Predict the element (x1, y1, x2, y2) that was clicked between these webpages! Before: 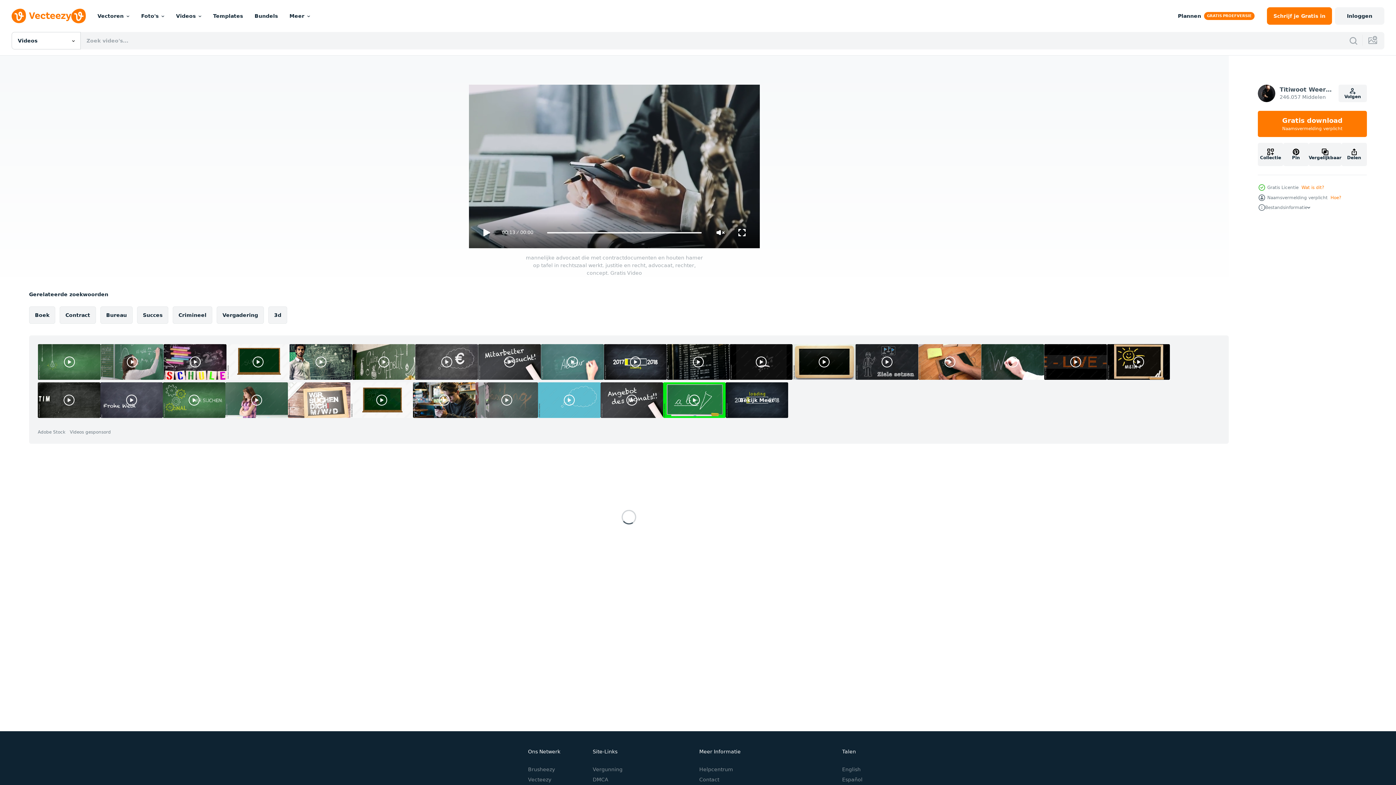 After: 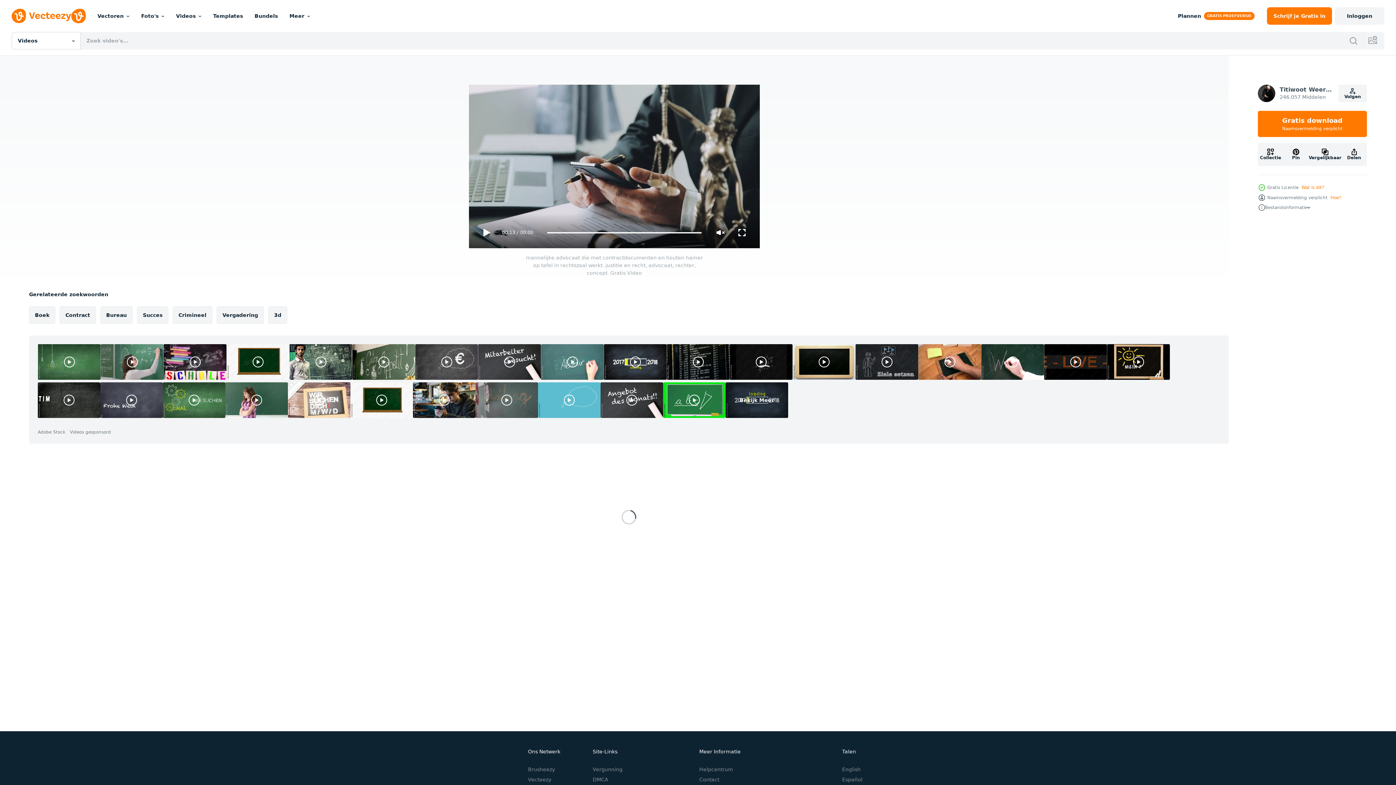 Action: bbox: (413, 382, 475, 418)